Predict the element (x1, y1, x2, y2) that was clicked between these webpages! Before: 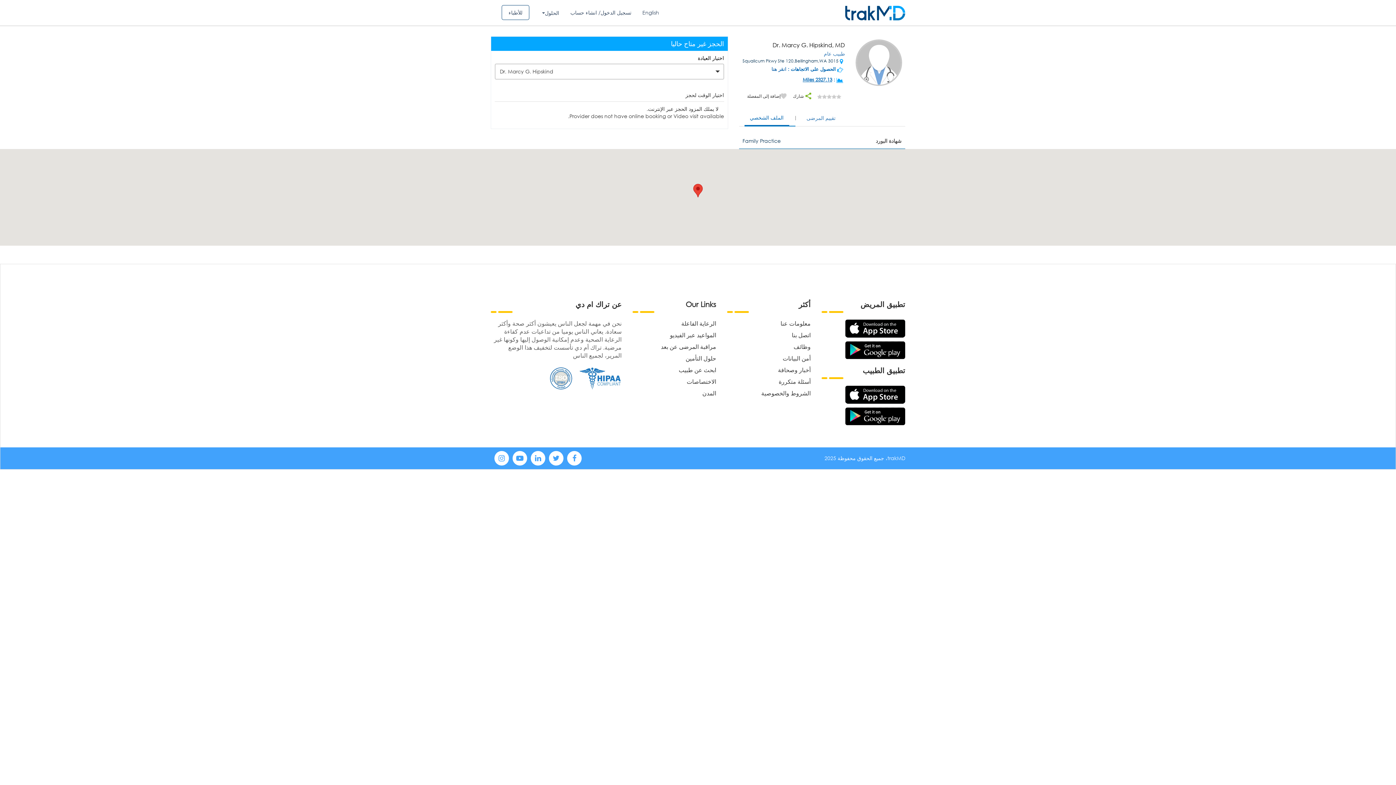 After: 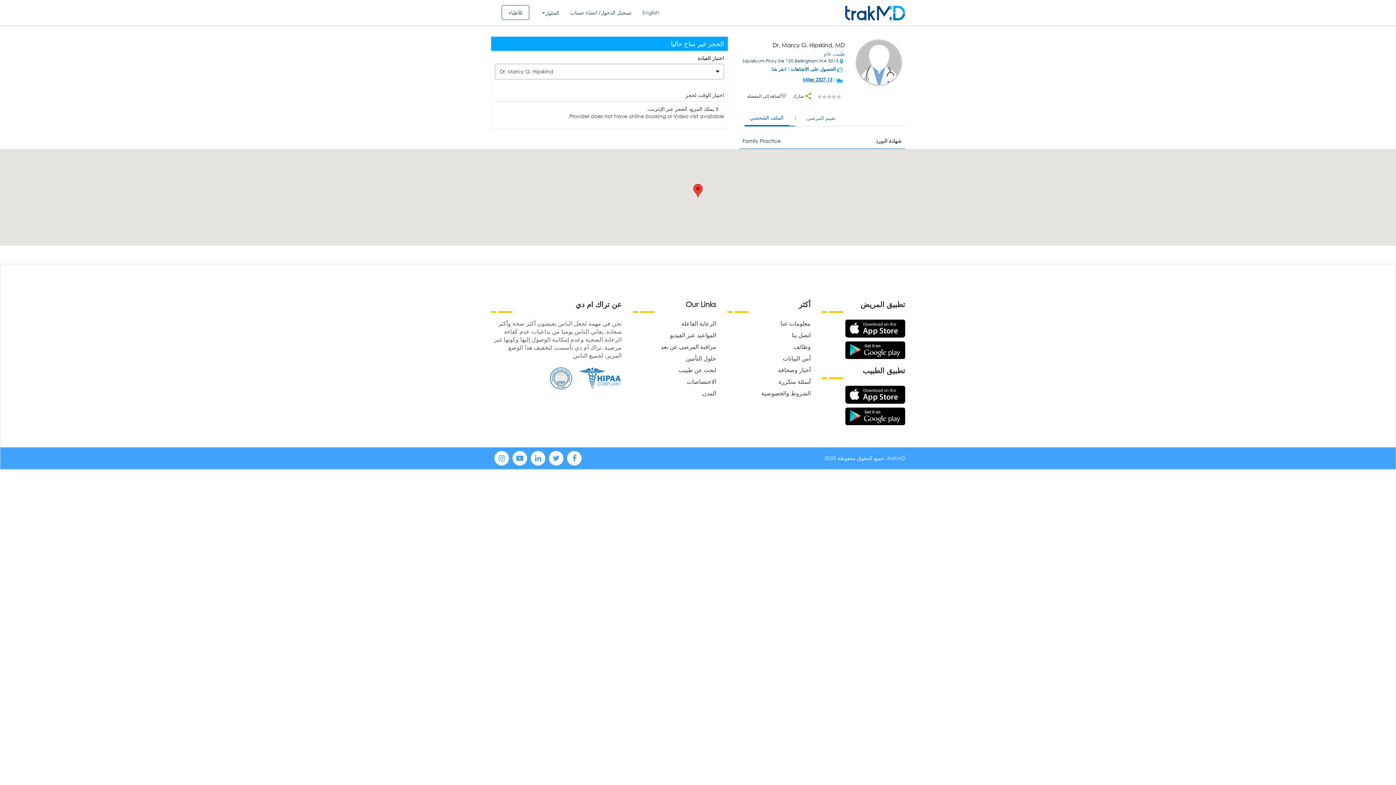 Action: bbox: (845, 412, 905, 419)